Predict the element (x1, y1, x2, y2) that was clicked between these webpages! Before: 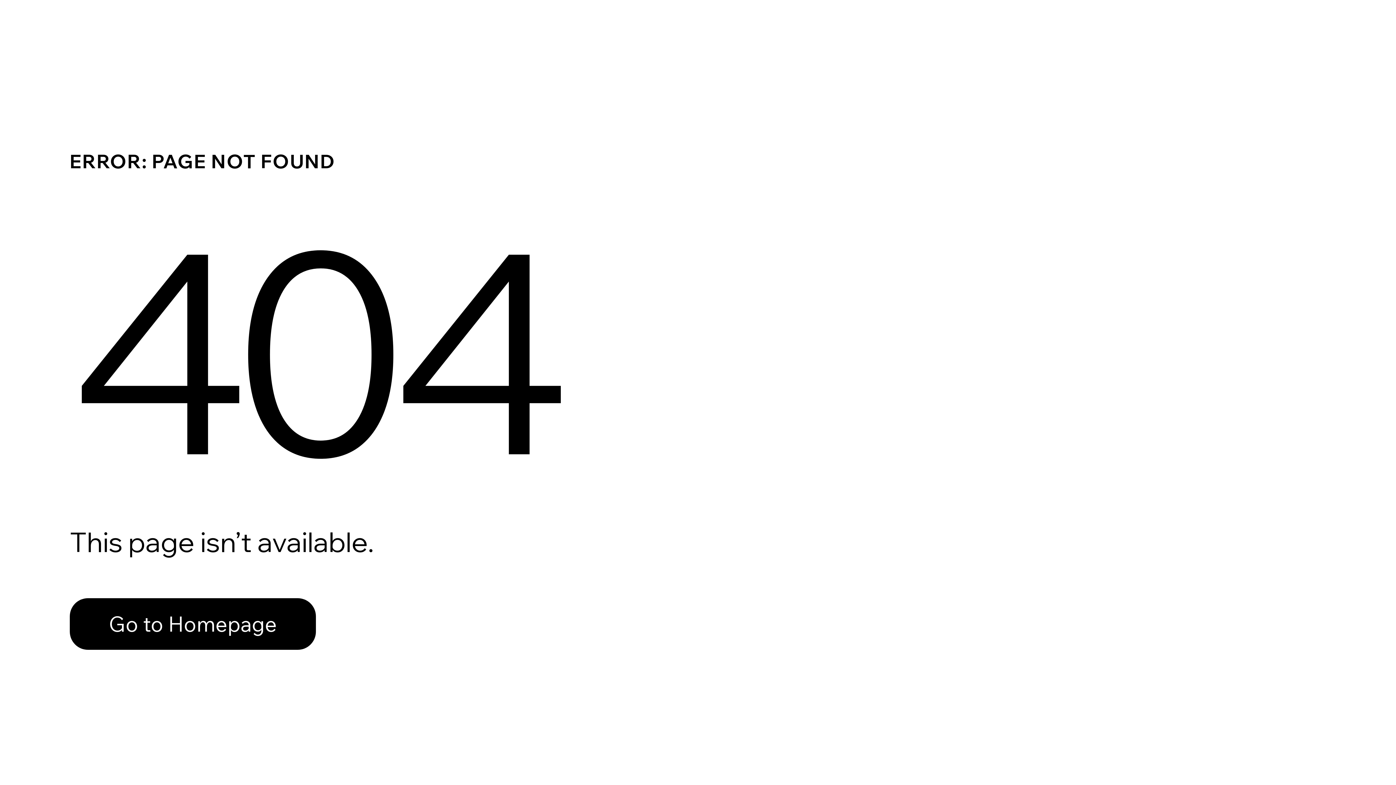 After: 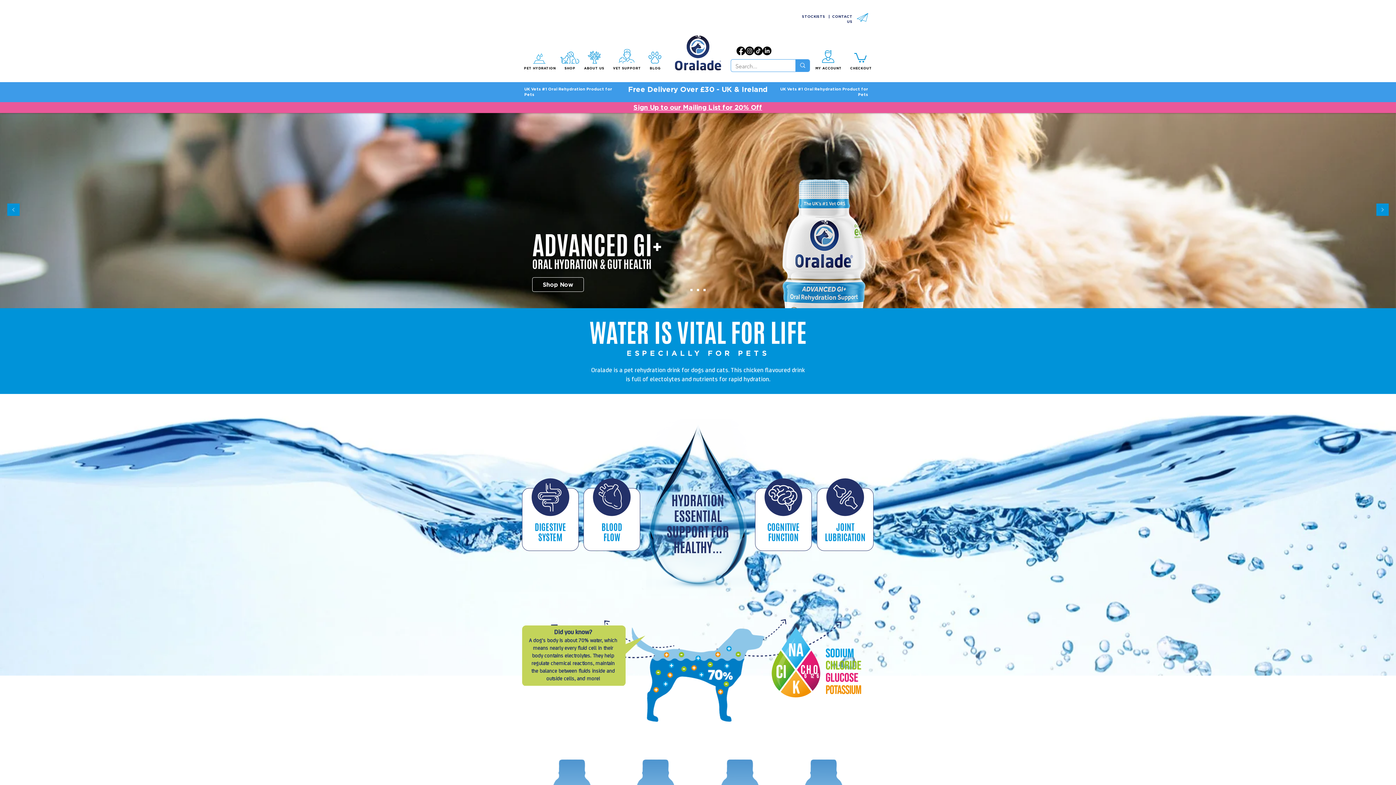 Action: label: Go to Homepage bbox: (69, 582, 768, 659)